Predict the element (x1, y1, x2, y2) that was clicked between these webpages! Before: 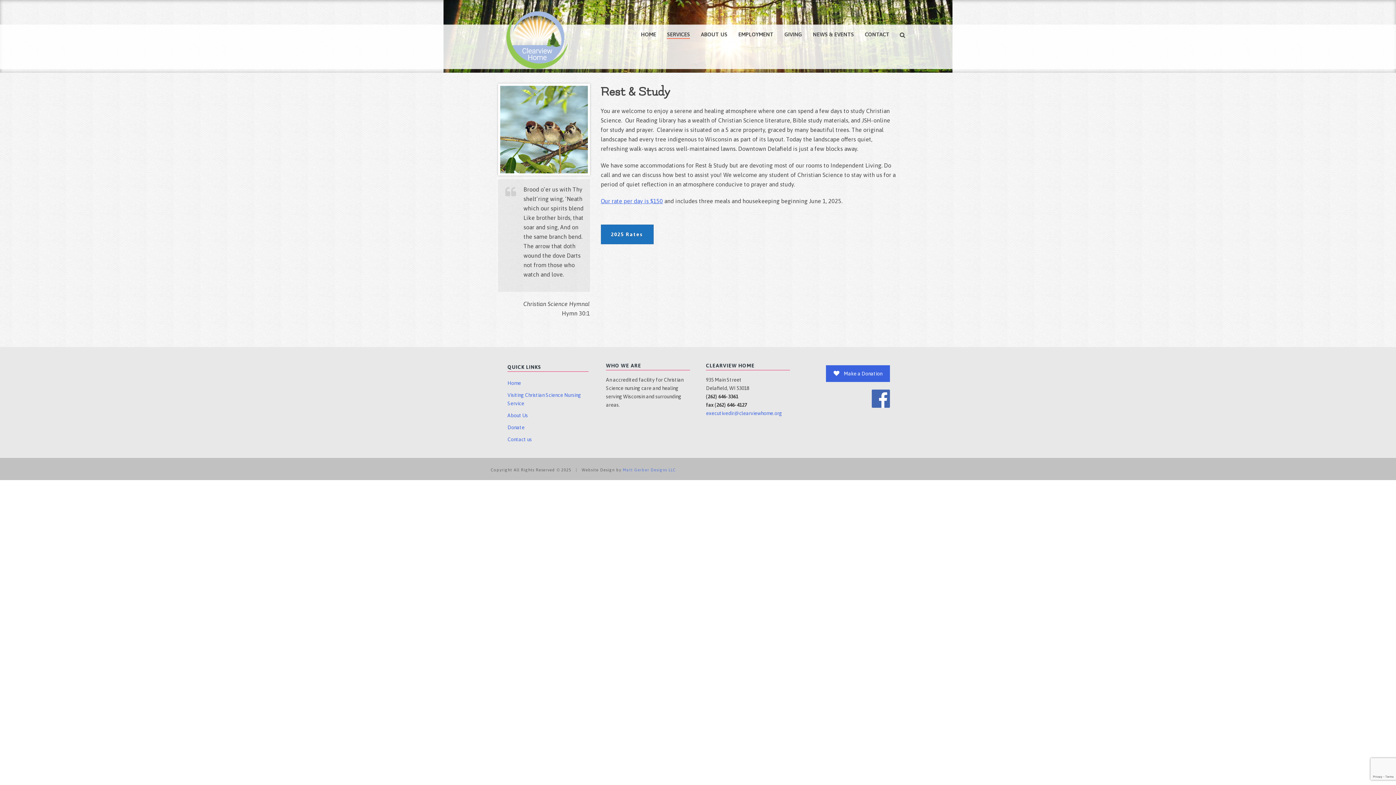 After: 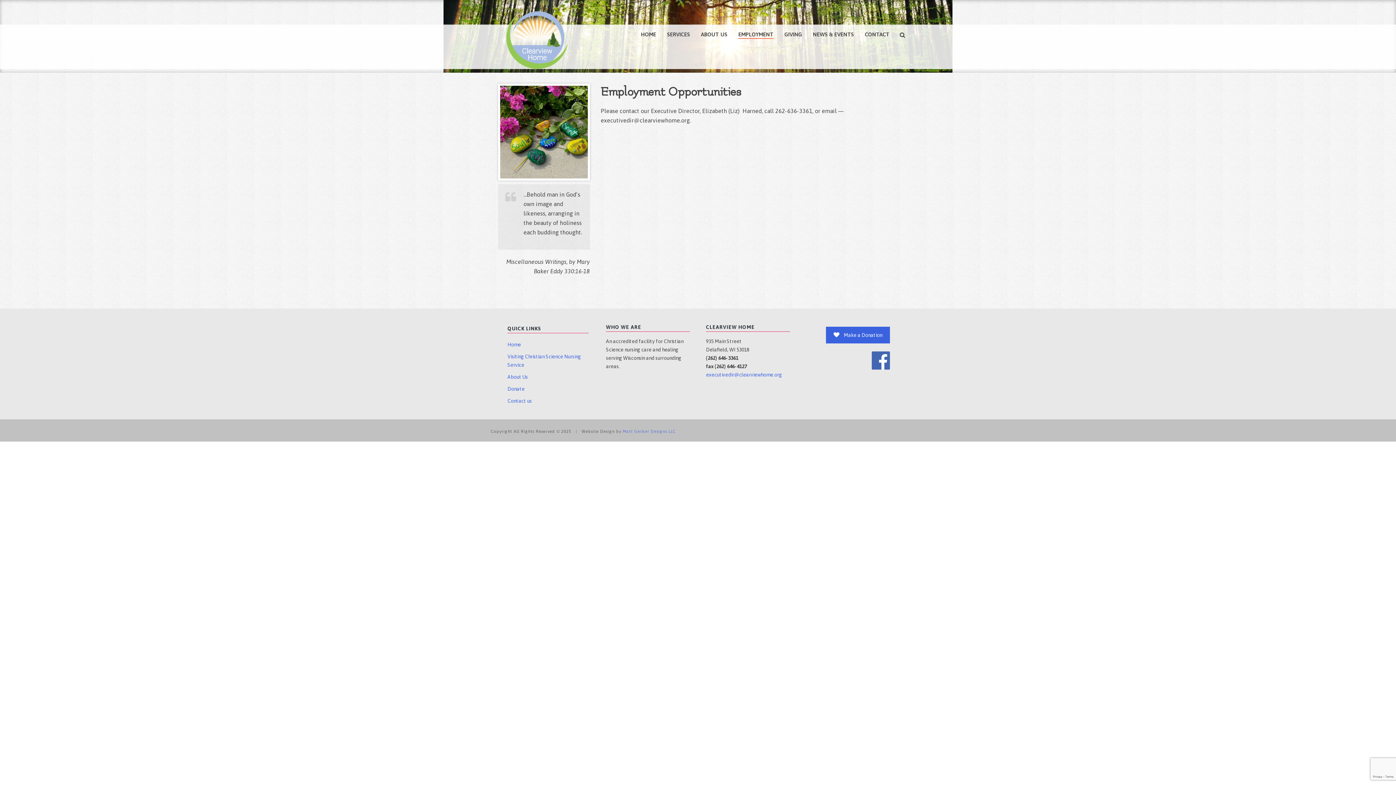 Action: label: EMPLOYMENT bbox: (733, 31, 779, 39)